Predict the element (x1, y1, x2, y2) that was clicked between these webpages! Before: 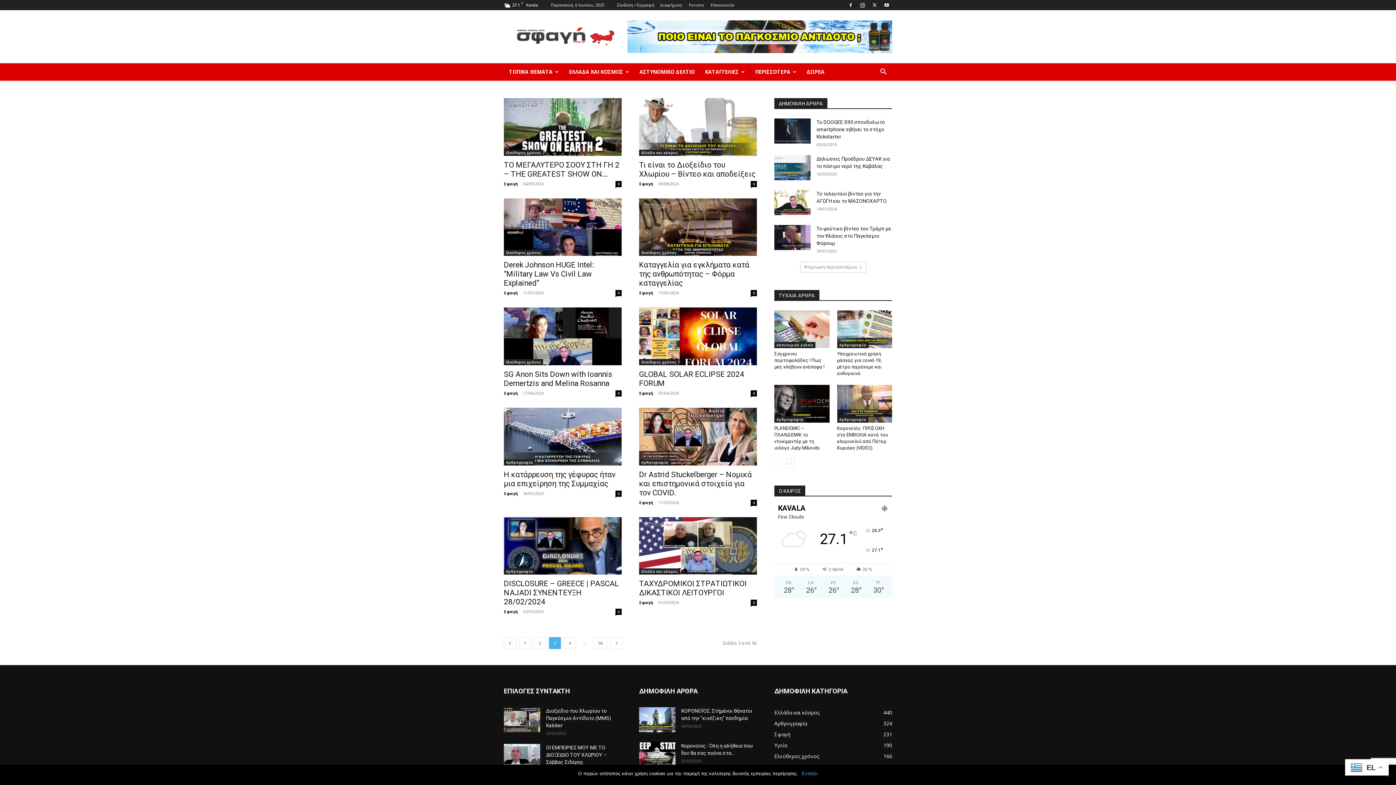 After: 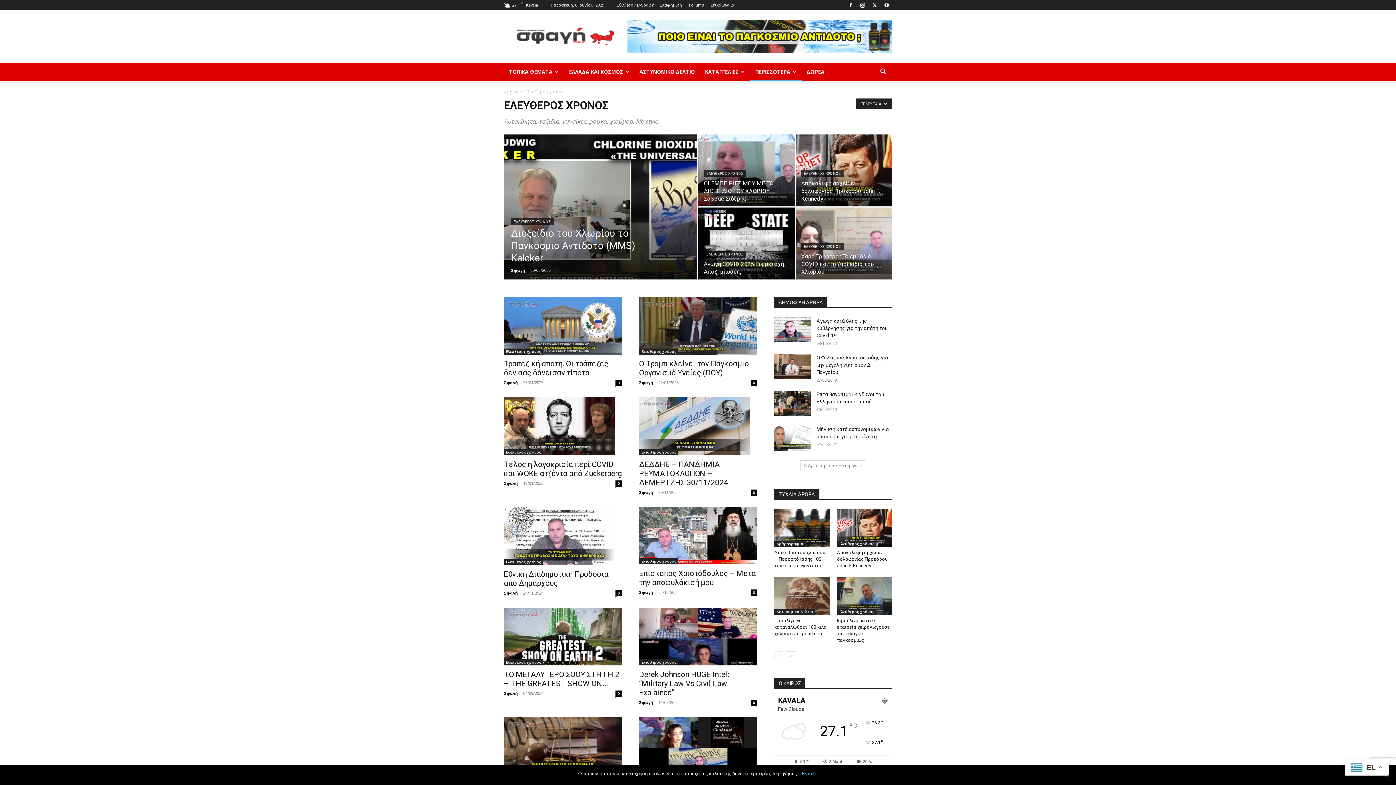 Action: label: Ελεύθερος χρόνος bbox: (504, 149, 543, 155)